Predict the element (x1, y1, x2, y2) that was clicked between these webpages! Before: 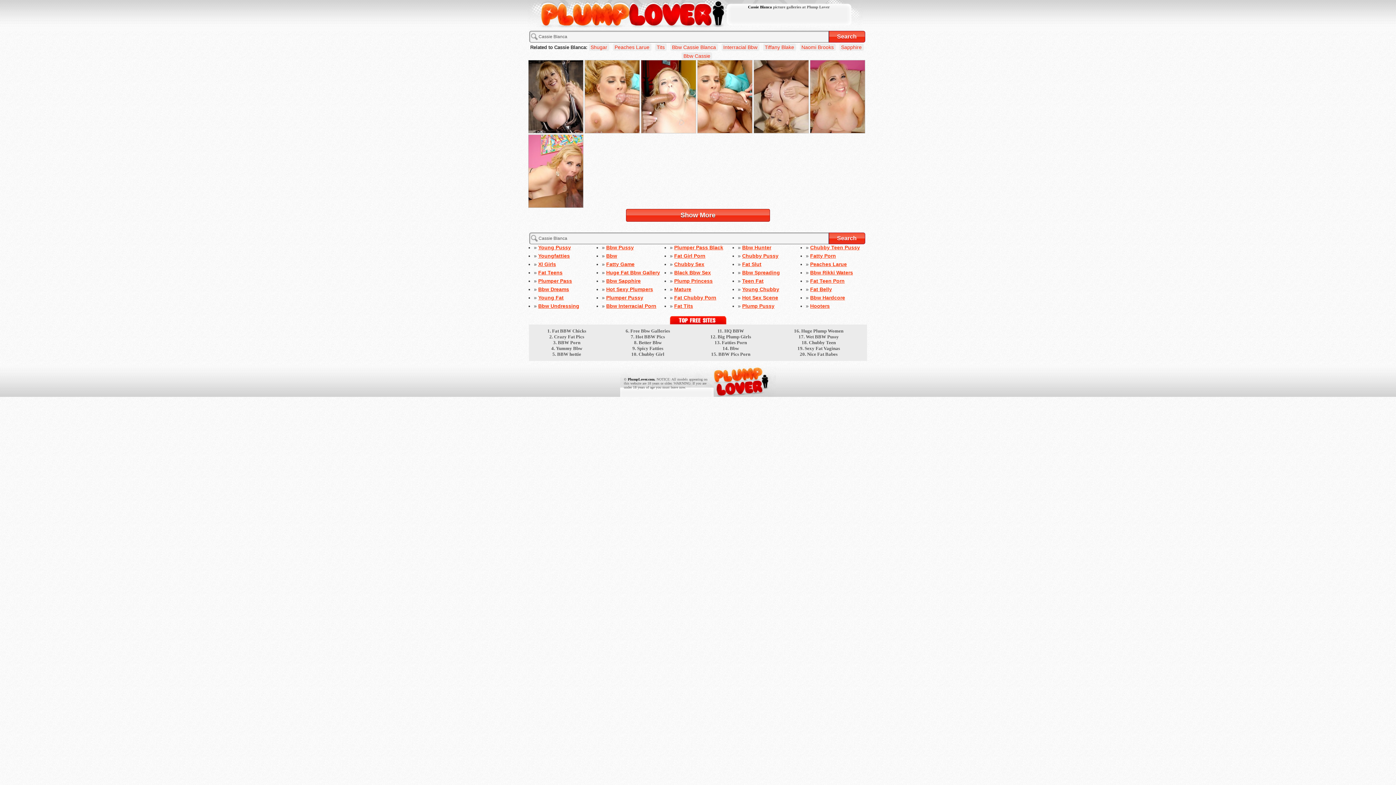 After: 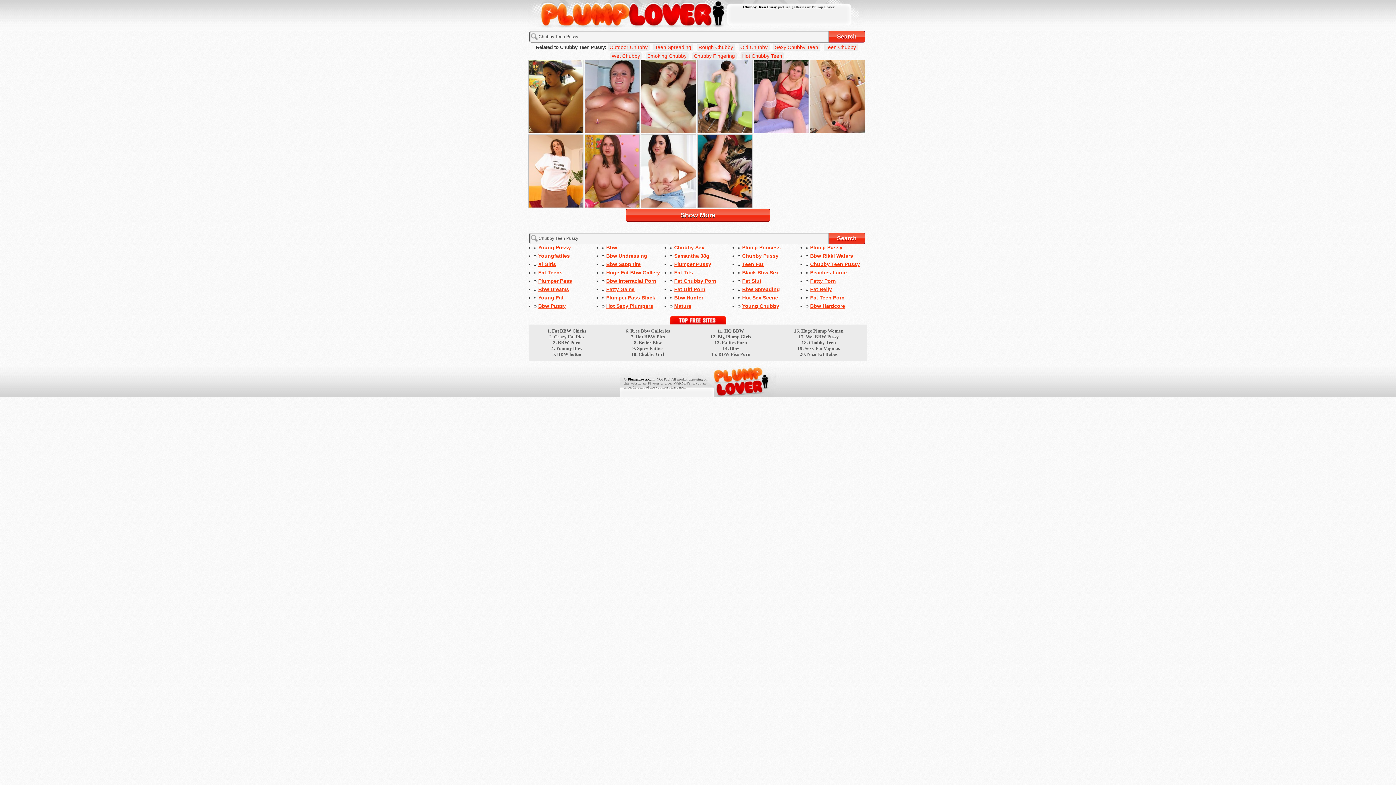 Action: label: Chubby Teen Pussy bbox: (810, 244, 860, 250)